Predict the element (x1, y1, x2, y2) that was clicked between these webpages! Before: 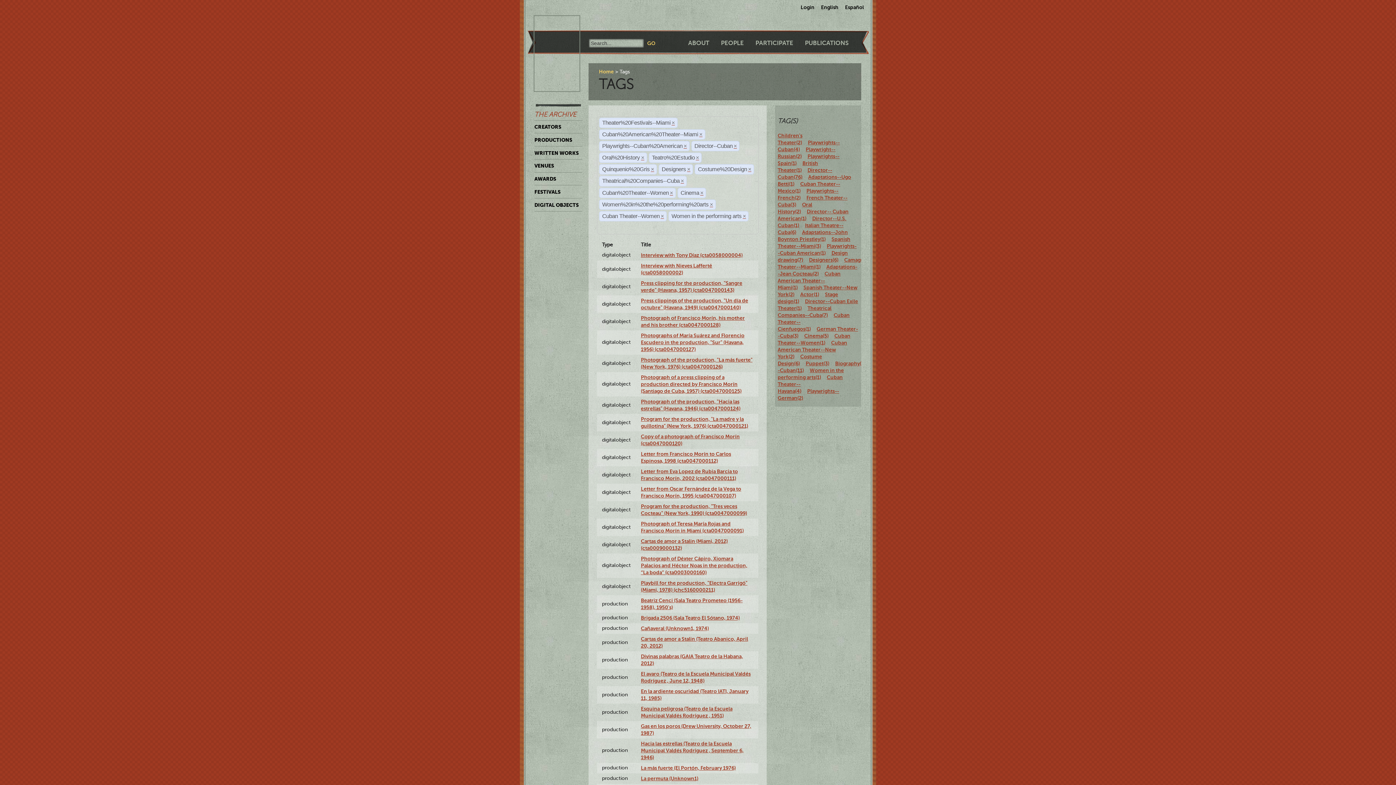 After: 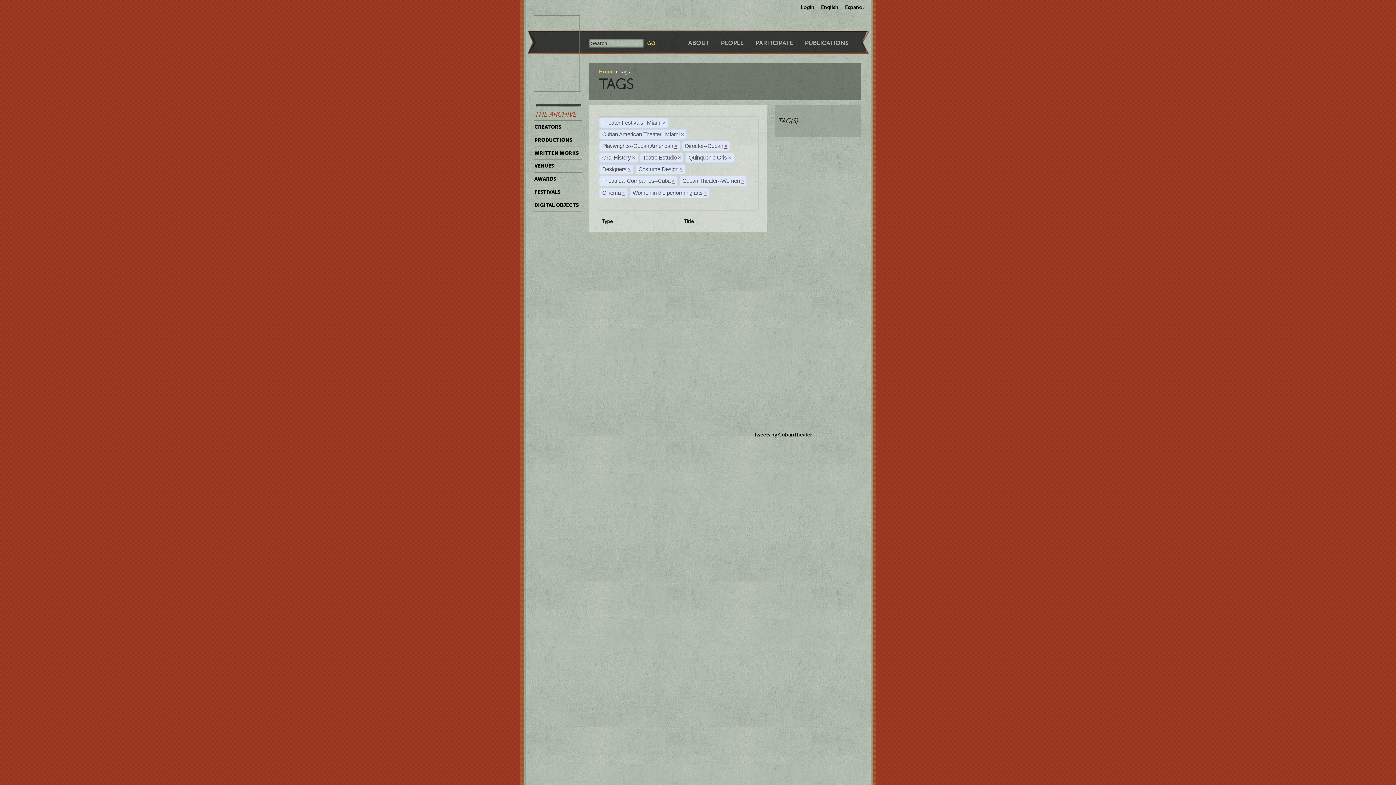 Action: label: × bbox: (660, 213, 664, 219)